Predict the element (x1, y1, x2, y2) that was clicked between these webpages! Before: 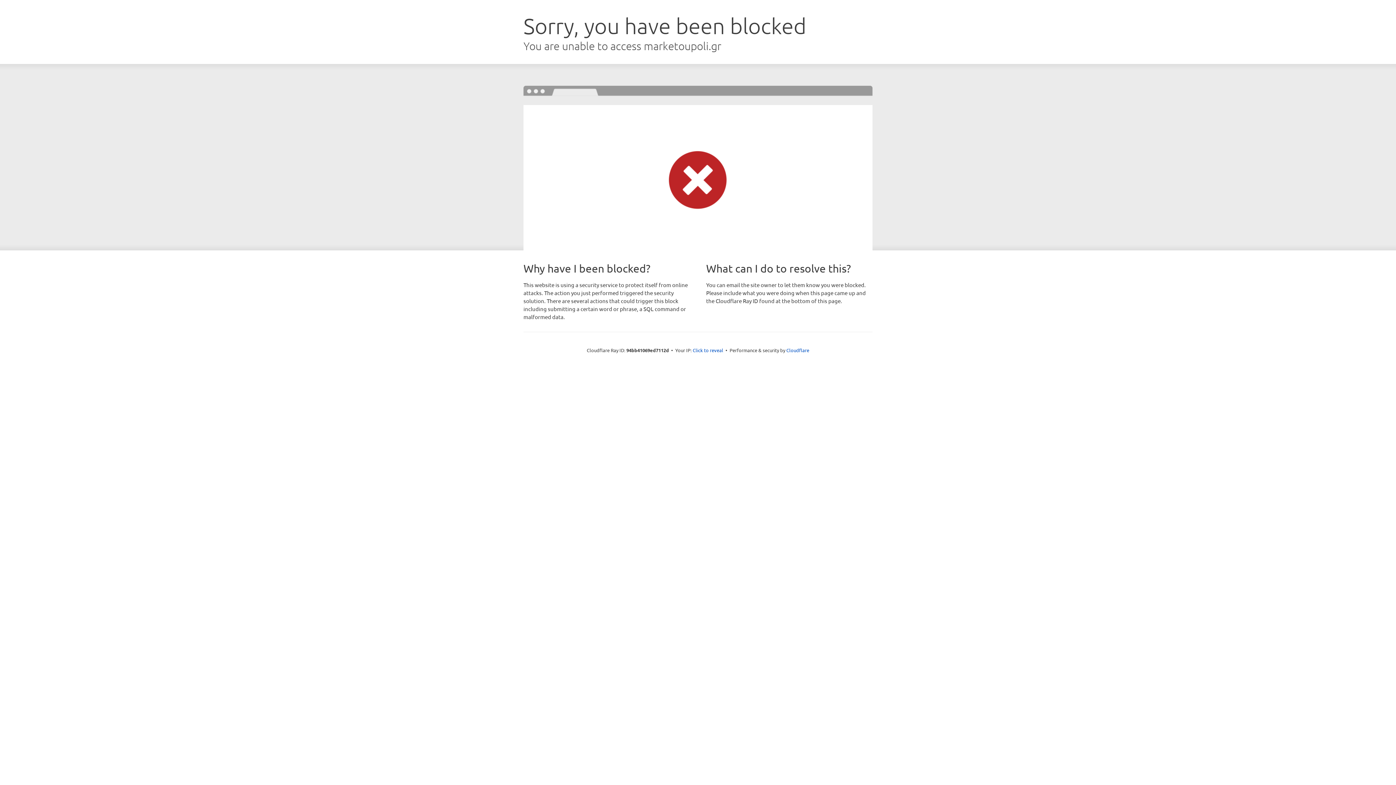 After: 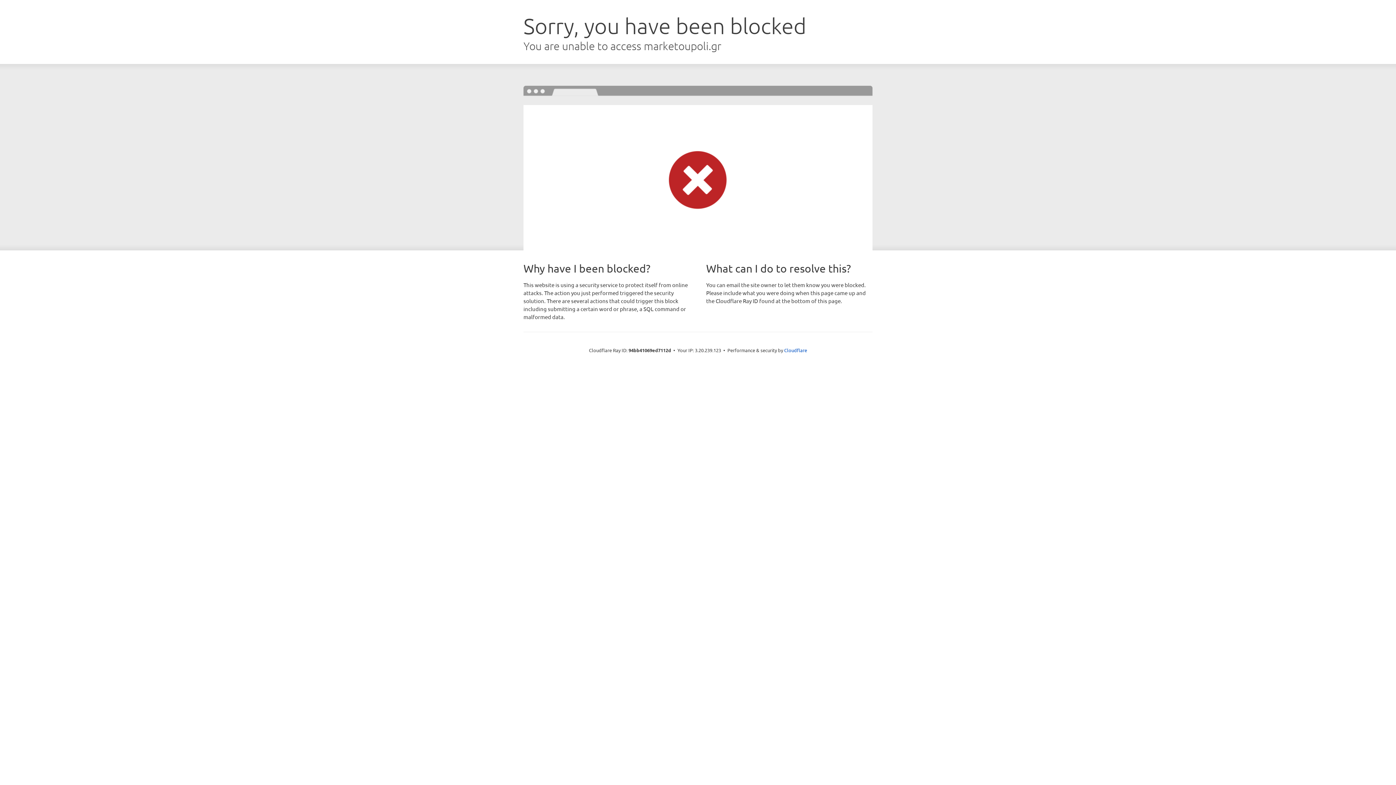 Action: bbox: (692, 346, 723, 353) label: Click to reveal